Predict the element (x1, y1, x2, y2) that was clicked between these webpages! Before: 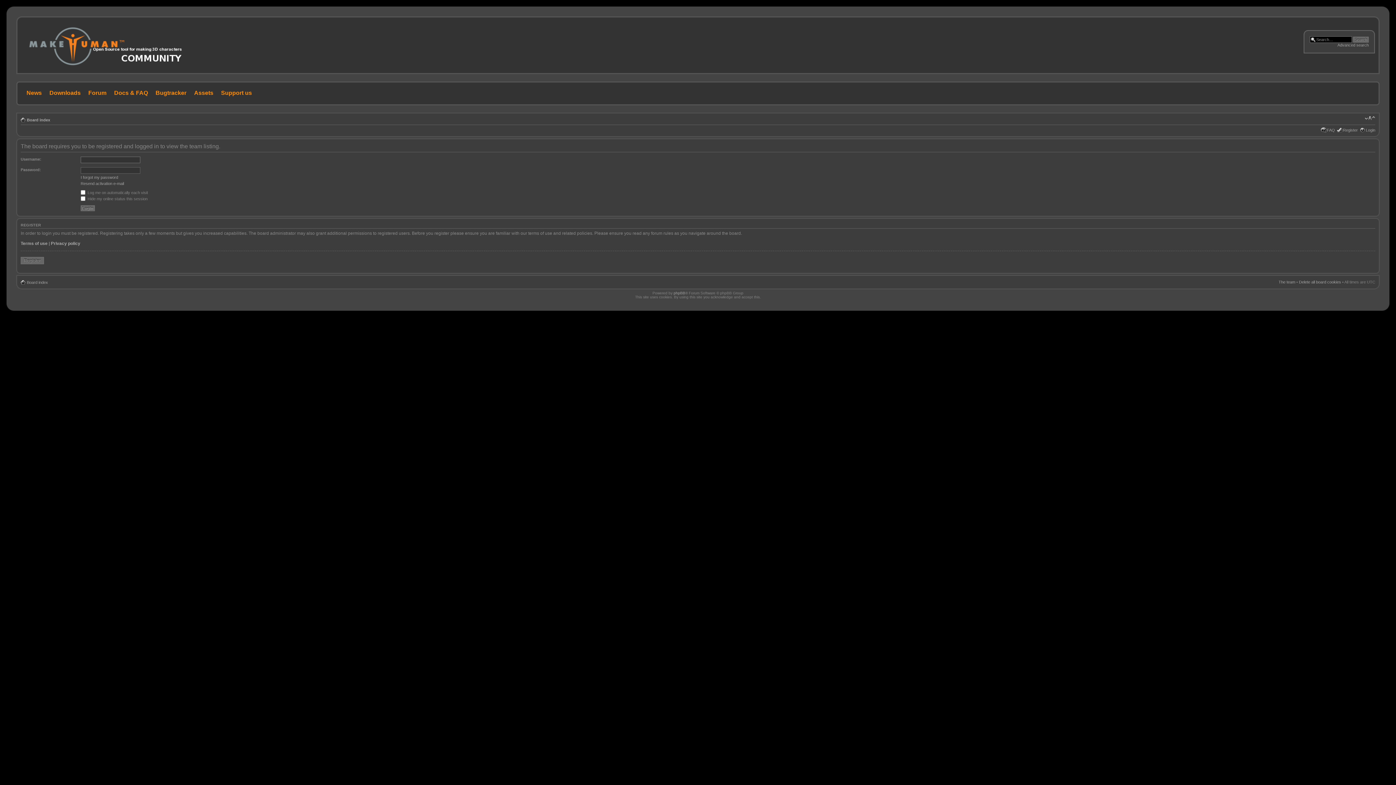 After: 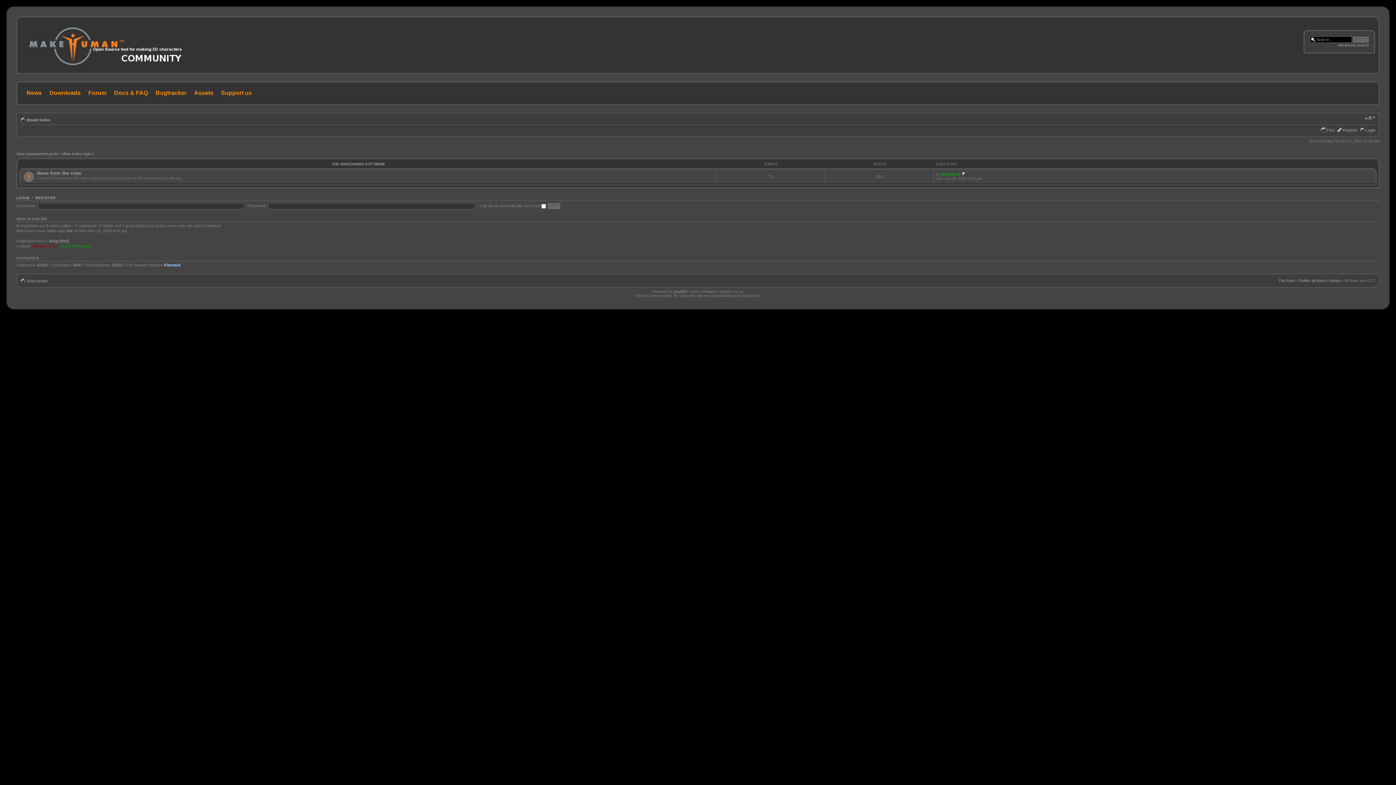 Action: bbox: (26, 280, 48, 284) label: Board index